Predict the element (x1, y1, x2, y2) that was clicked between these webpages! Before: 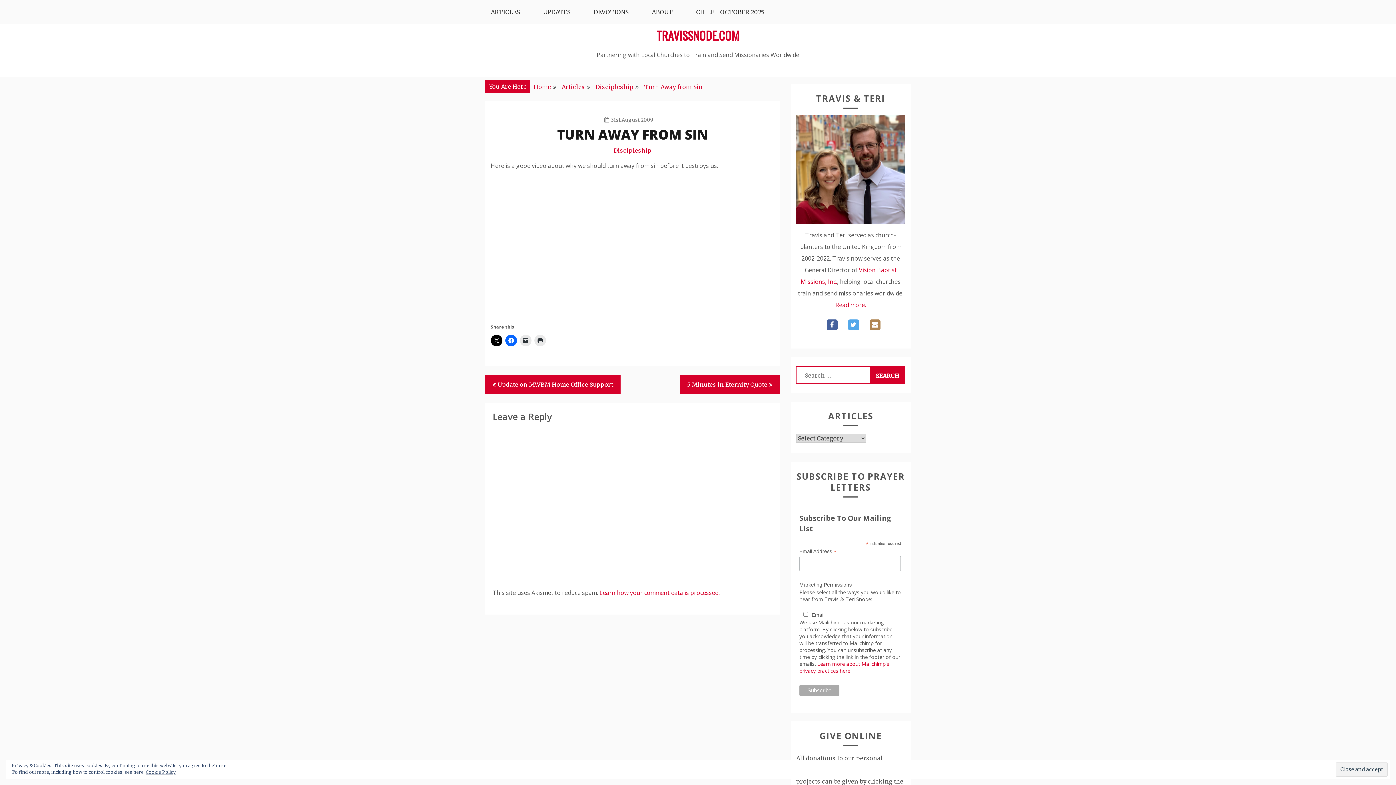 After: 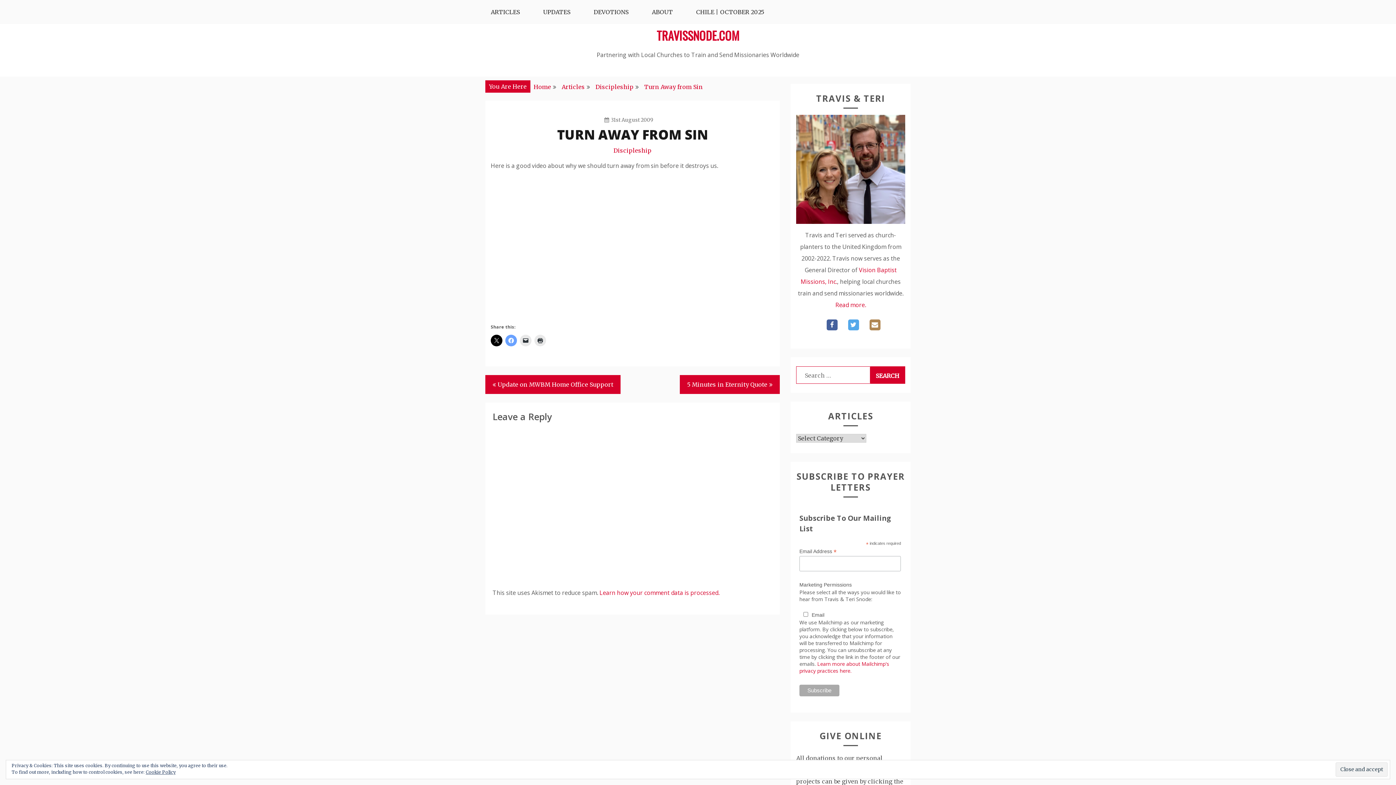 Action: bbox: (505, 334, 517, 346)